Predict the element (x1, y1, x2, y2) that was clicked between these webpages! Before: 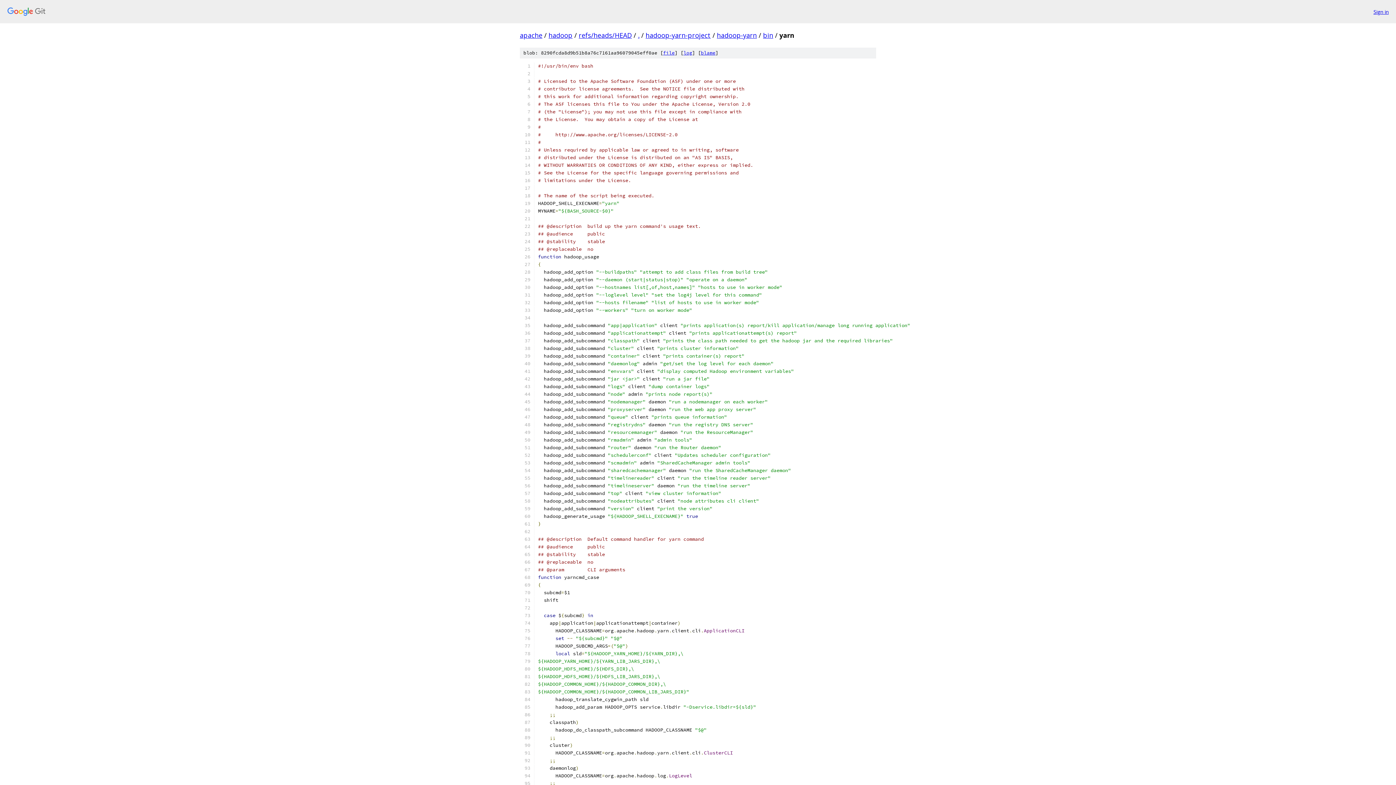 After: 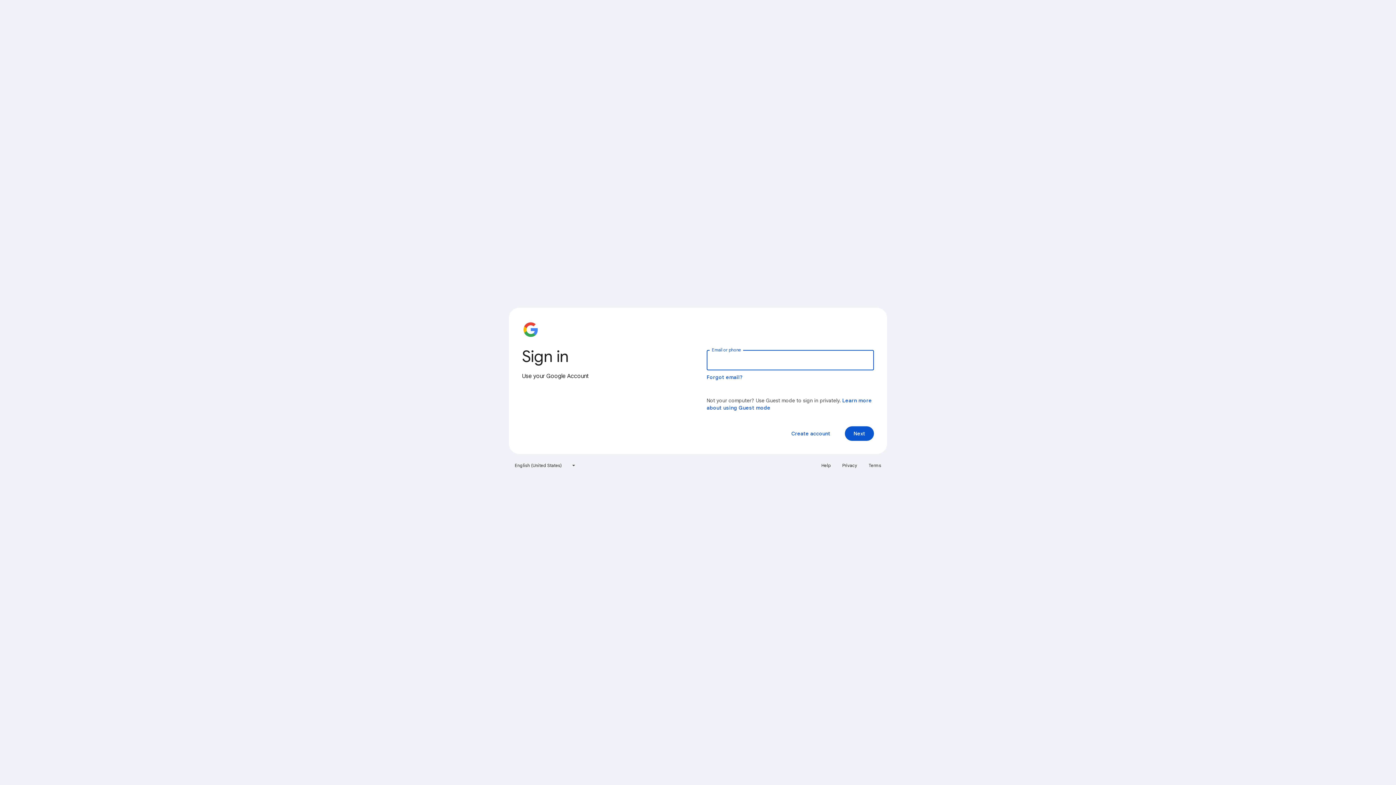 Action: label: Sign in bbox: (1373, 7, 1389, 15)